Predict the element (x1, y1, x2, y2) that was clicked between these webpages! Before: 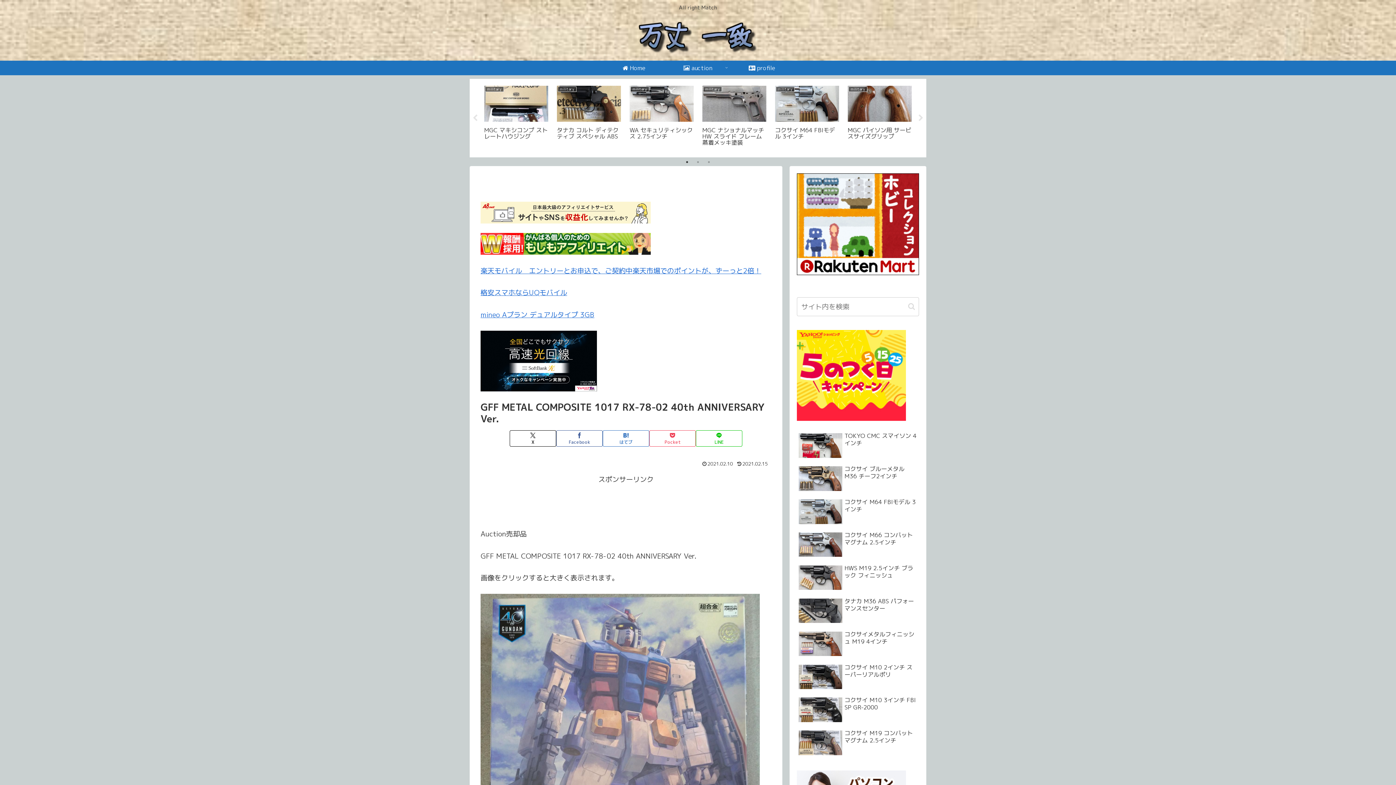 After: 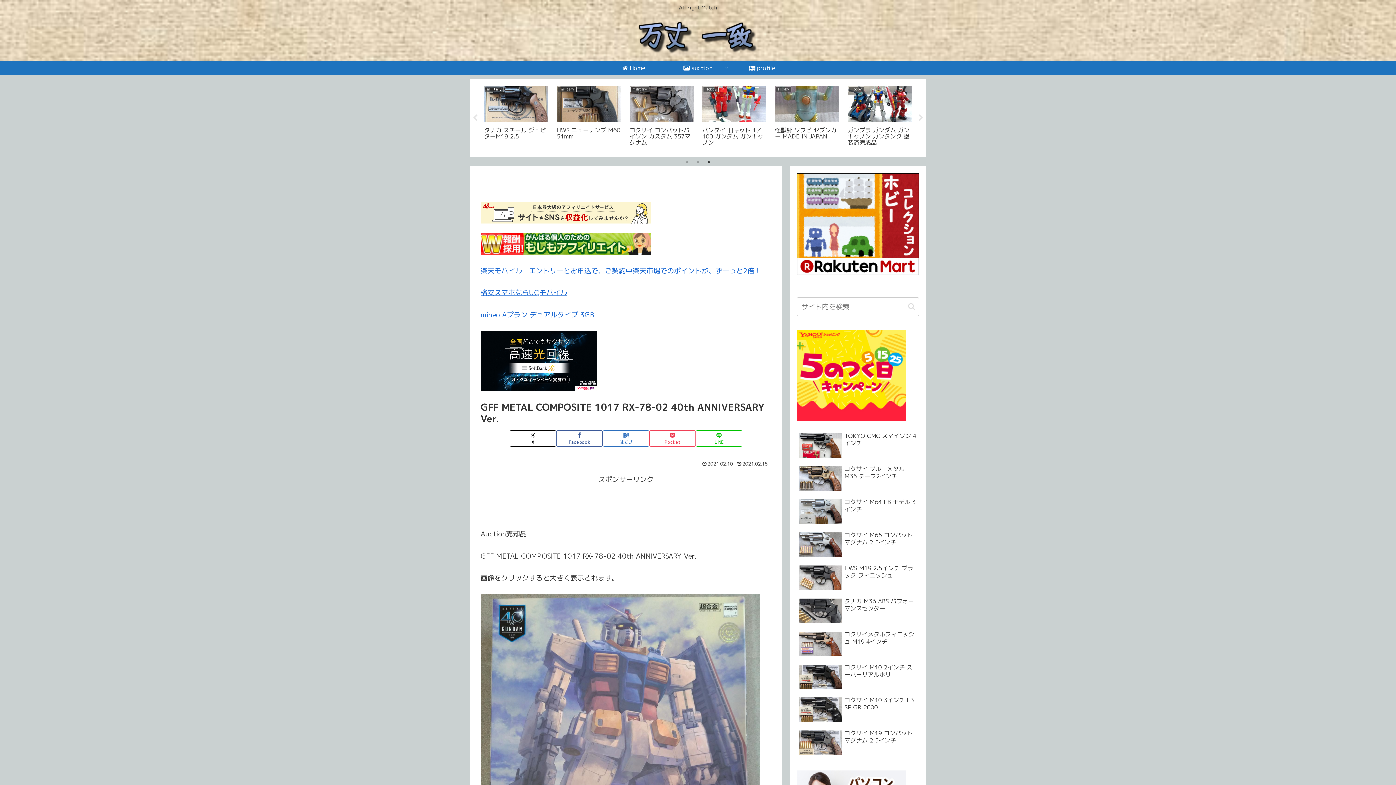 Action: label: 3 of 3 bbox: (705, 158, 712, 165)